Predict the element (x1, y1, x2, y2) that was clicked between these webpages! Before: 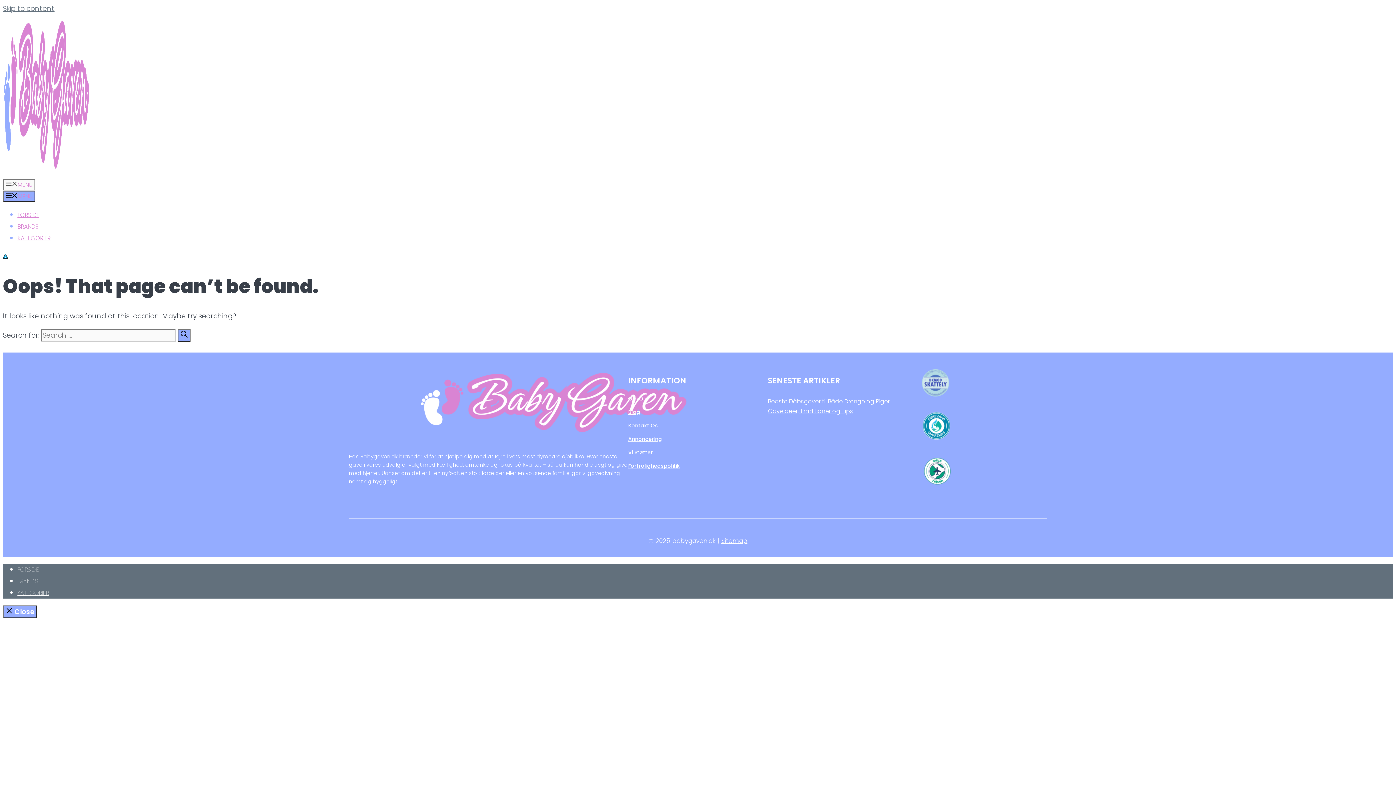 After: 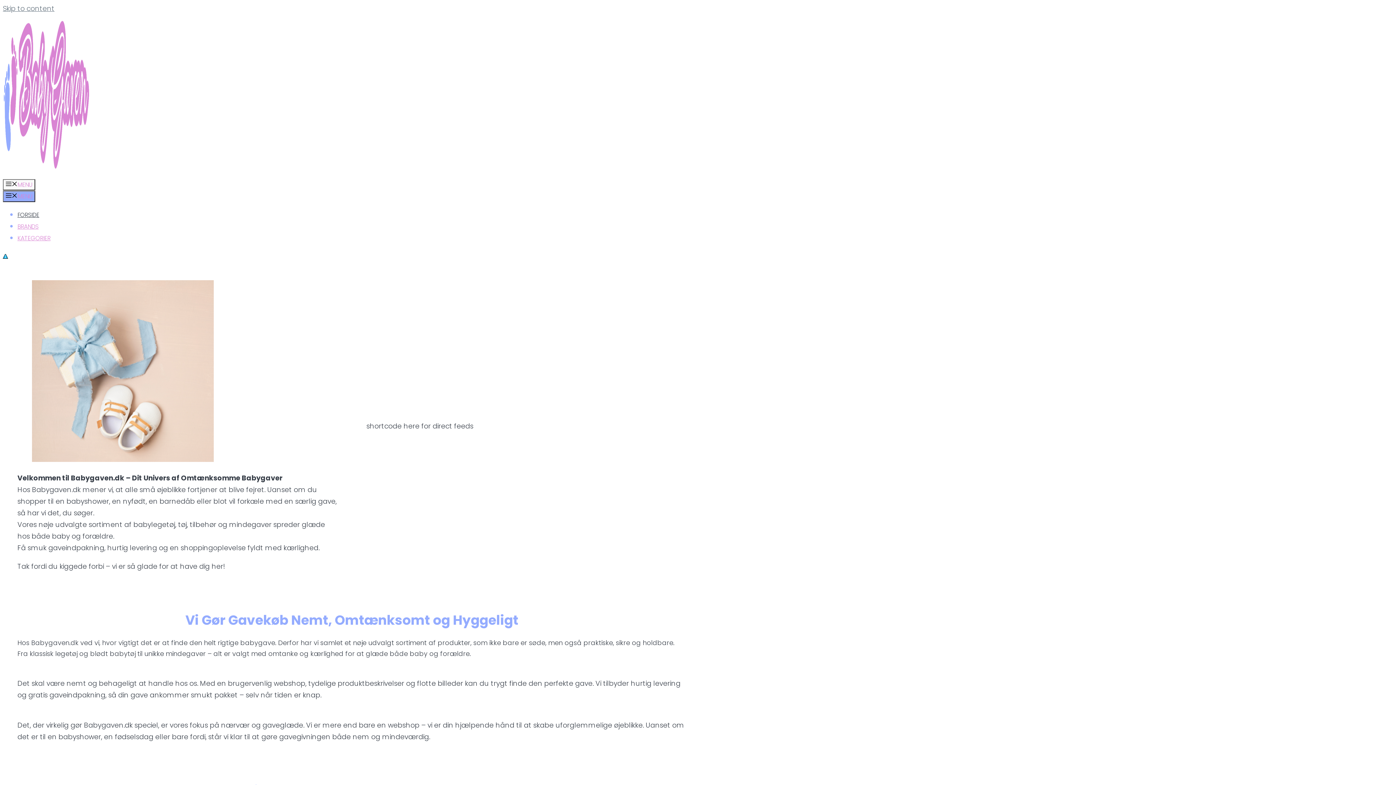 Action: bbox: (17, 210, 39, 219) label: FORSIDE